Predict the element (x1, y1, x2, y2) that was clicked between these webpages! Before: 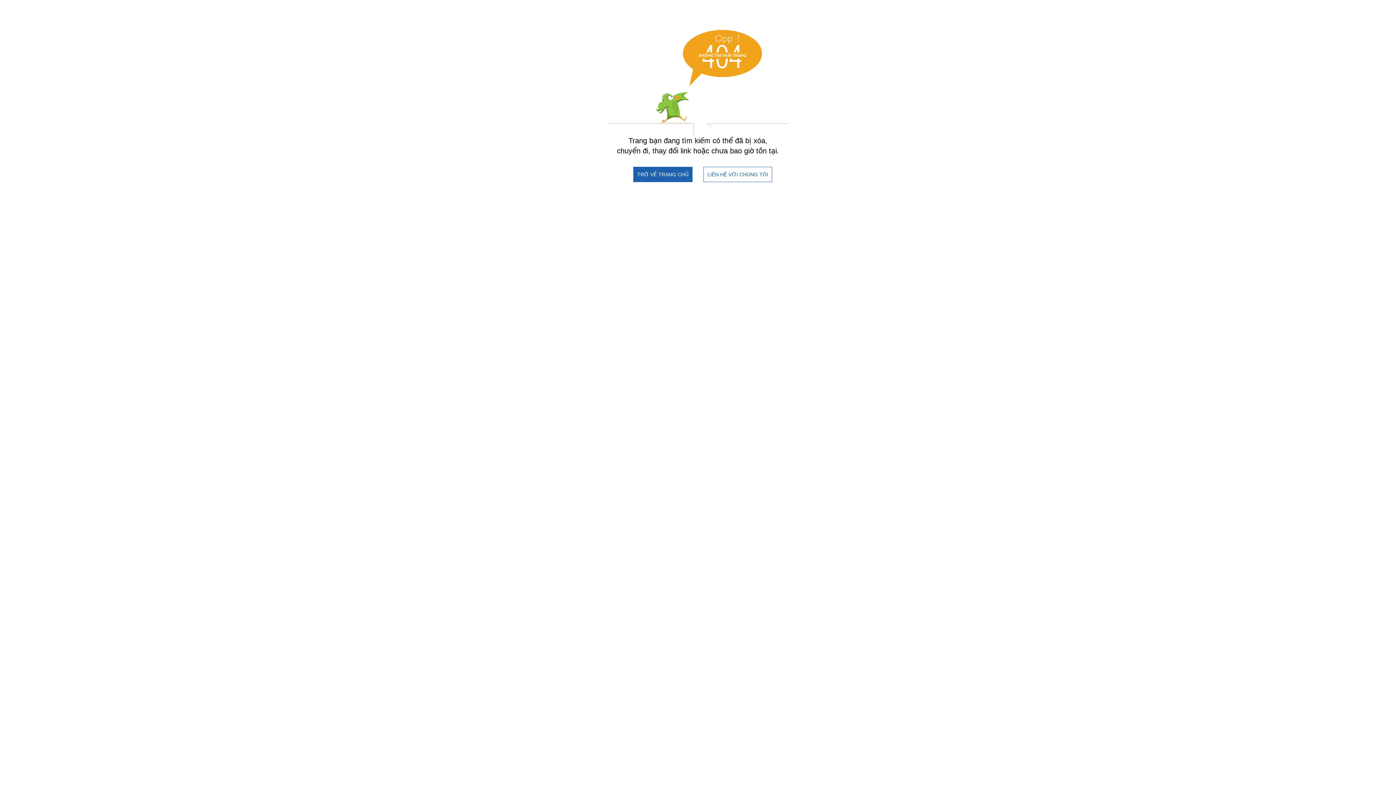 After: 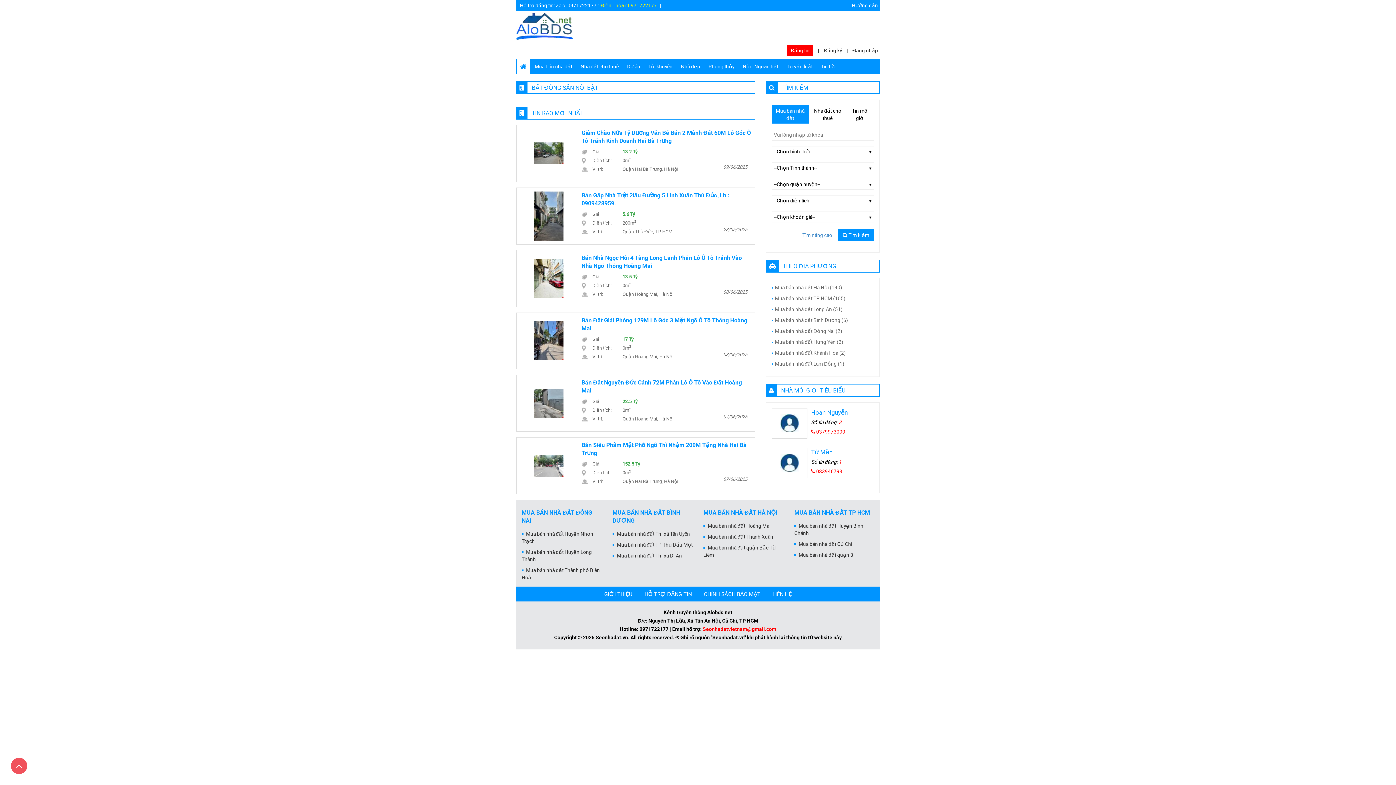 Action: bbox: (633, 166, 692, 182) label: TRỞ VỀ TRANG CHỦ